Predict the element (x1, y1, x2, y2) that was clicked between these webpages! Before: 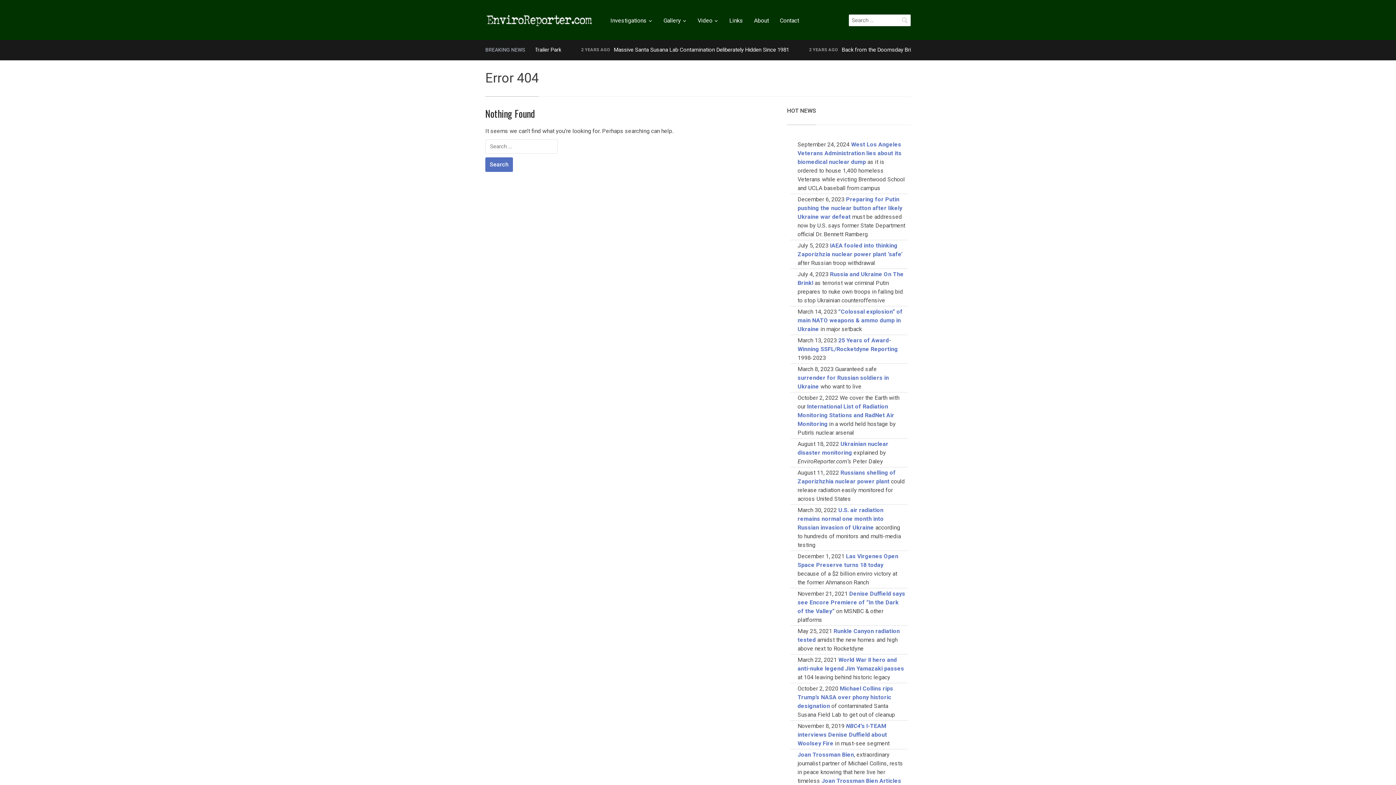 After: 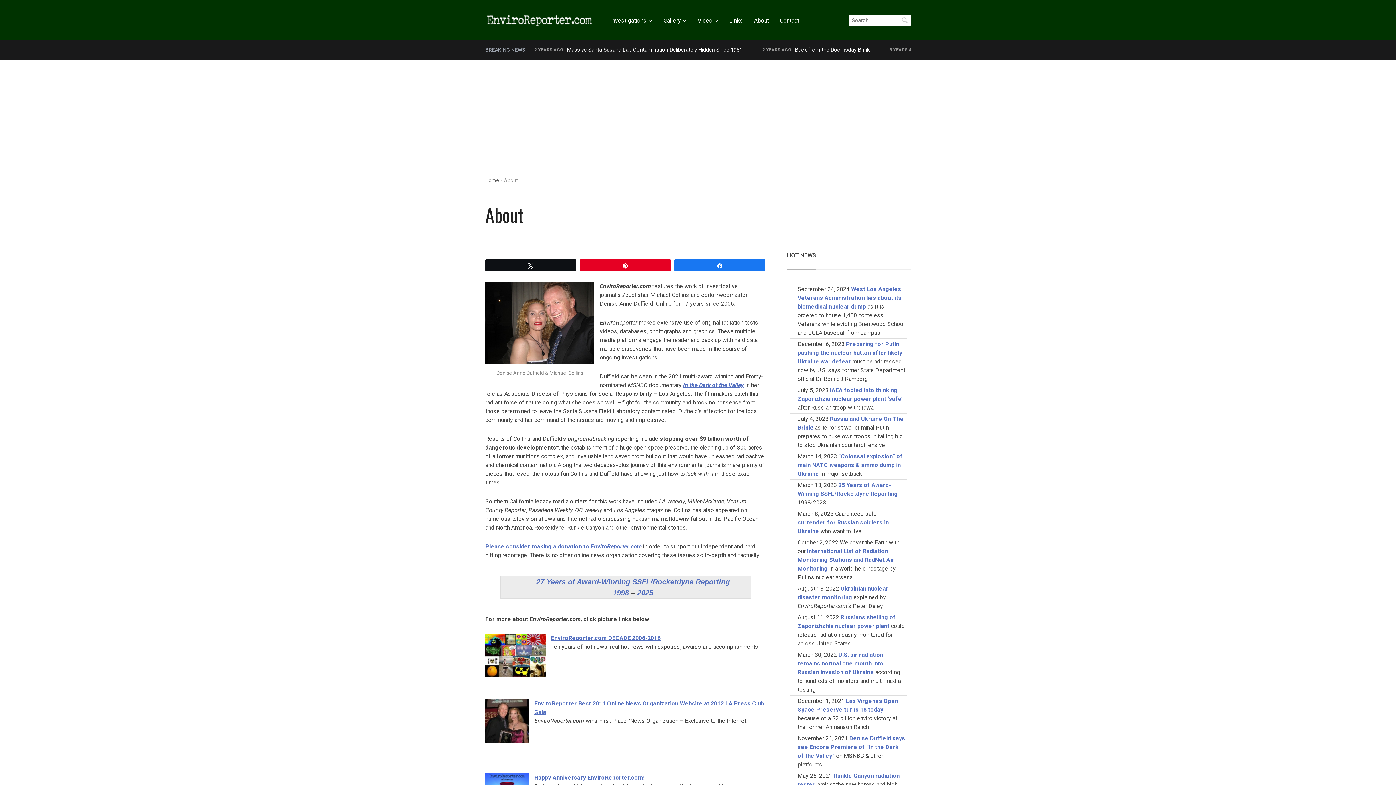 Action: label: About bbox: (754, 14, 769, 27)